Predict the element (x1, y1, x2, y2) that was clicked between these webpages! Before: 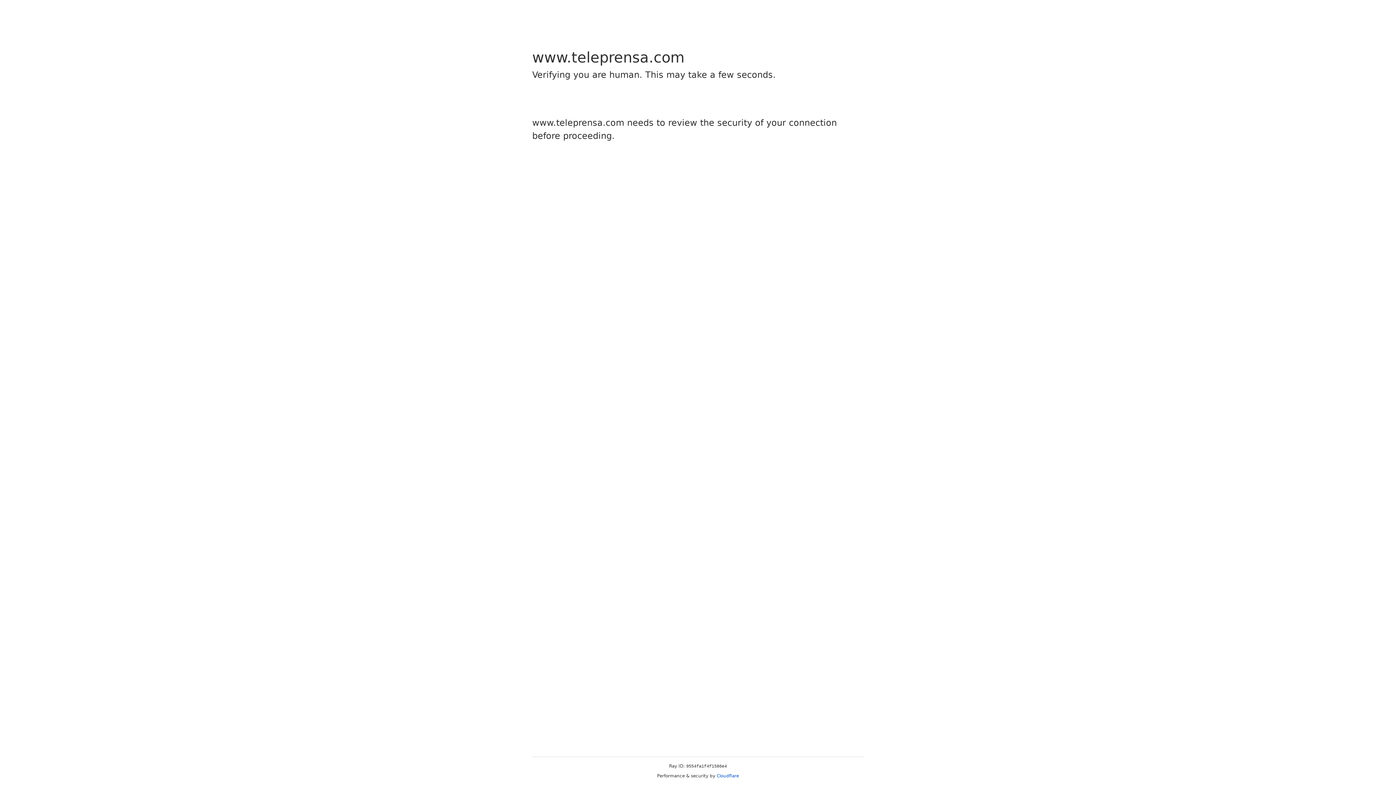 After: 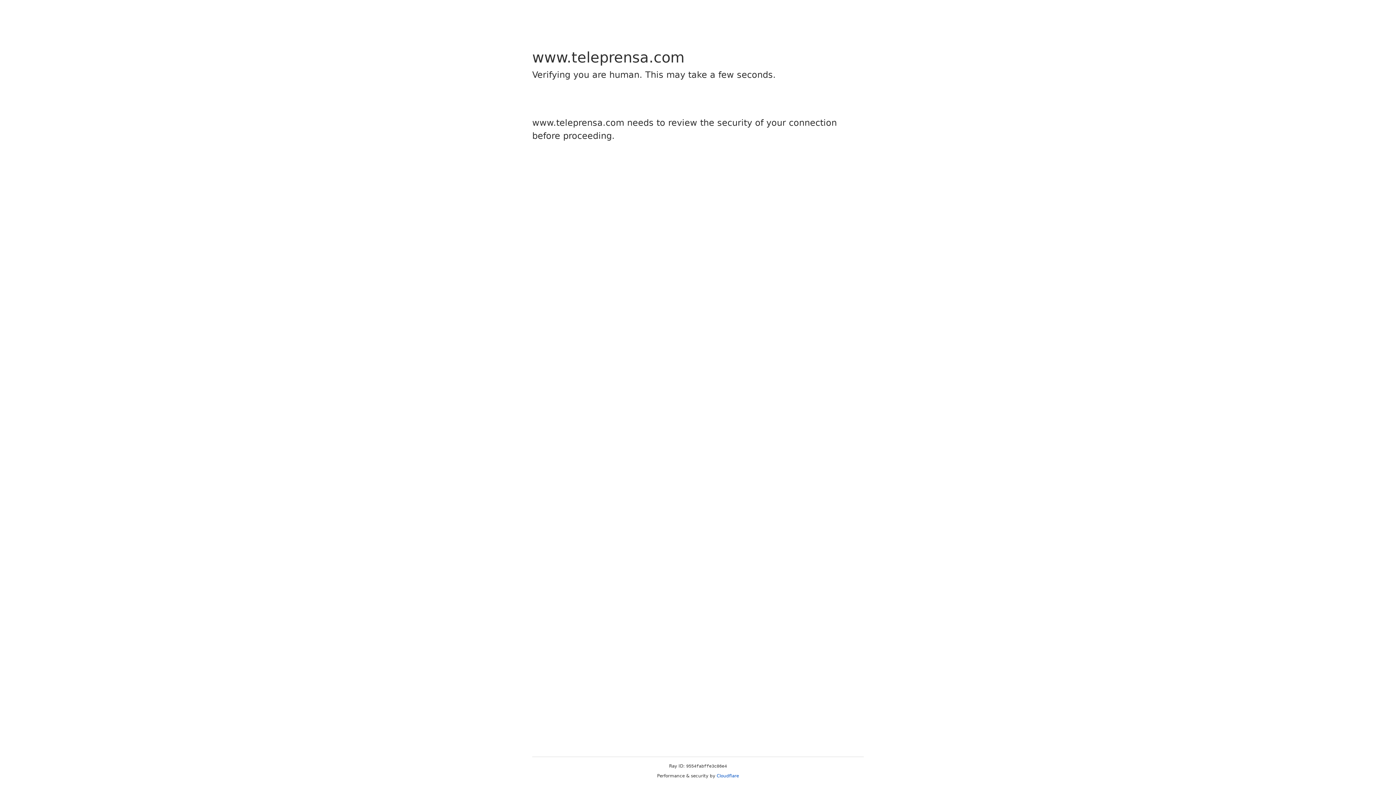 Action: label: Cloudflare bbox: (716, 773, 739, 778)